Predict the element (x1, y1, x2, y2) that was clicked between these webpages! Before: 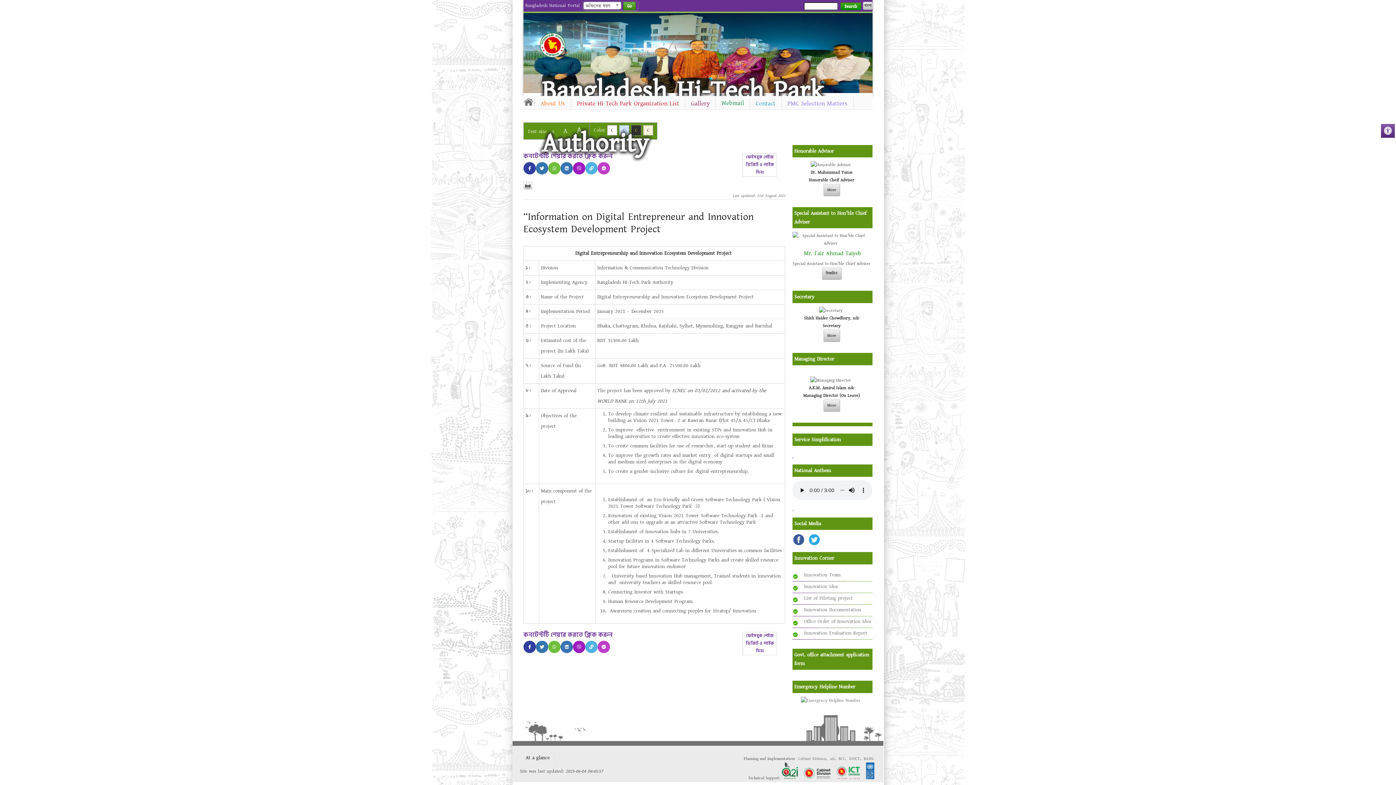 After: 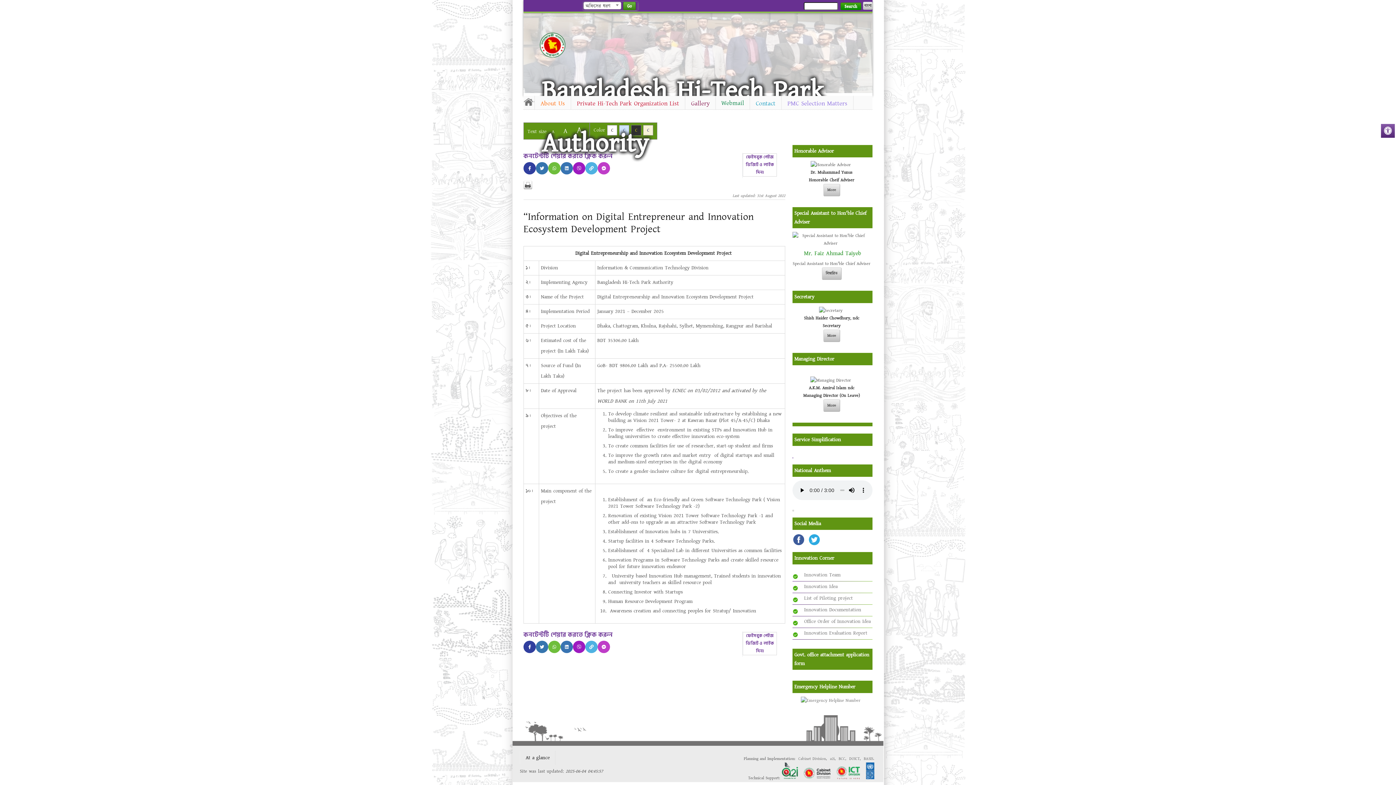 Action: label: Bangladesh National Portal bbox: (525, 2, 580, 8)